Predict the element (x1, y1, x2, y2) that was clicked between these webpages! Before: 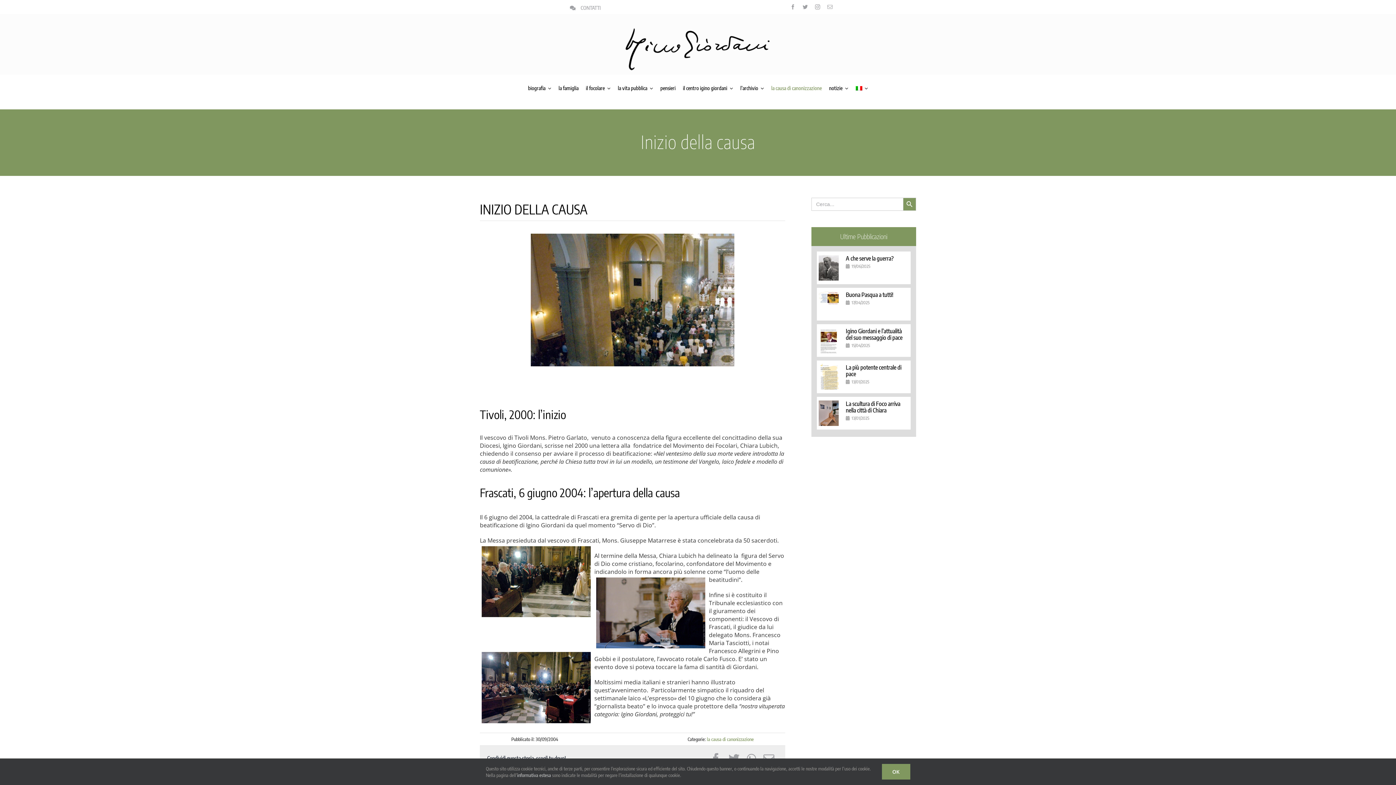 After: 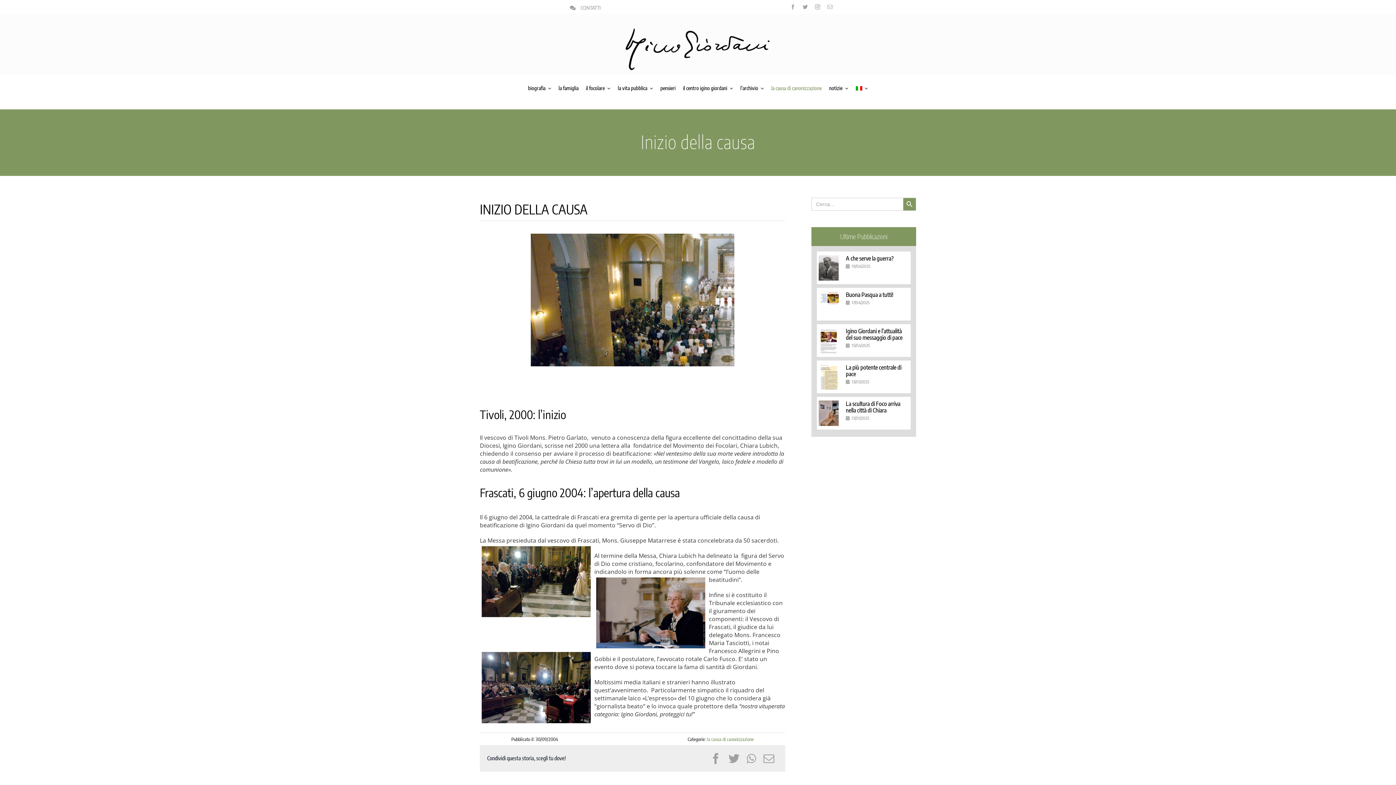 Action: label: OK bbox: (882, 764, 910, 780)